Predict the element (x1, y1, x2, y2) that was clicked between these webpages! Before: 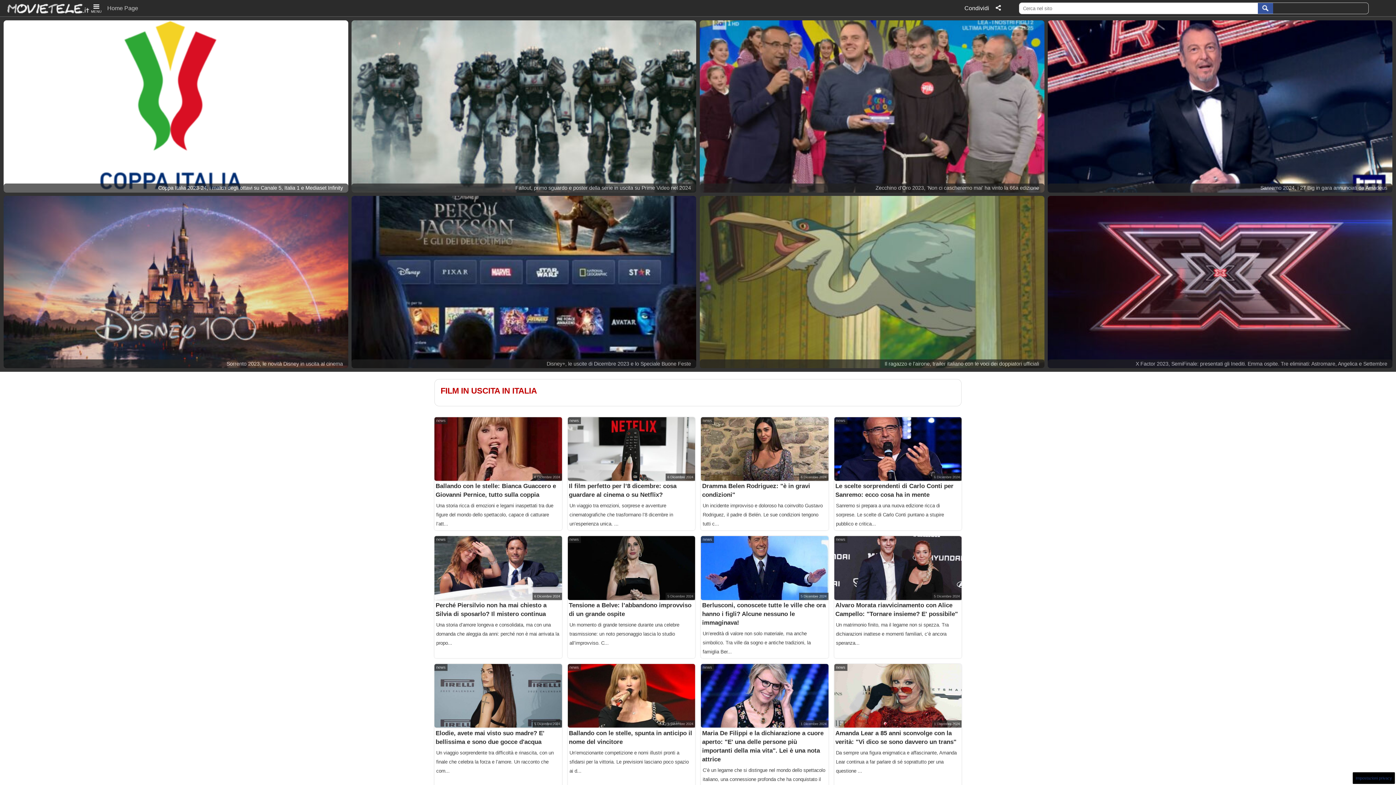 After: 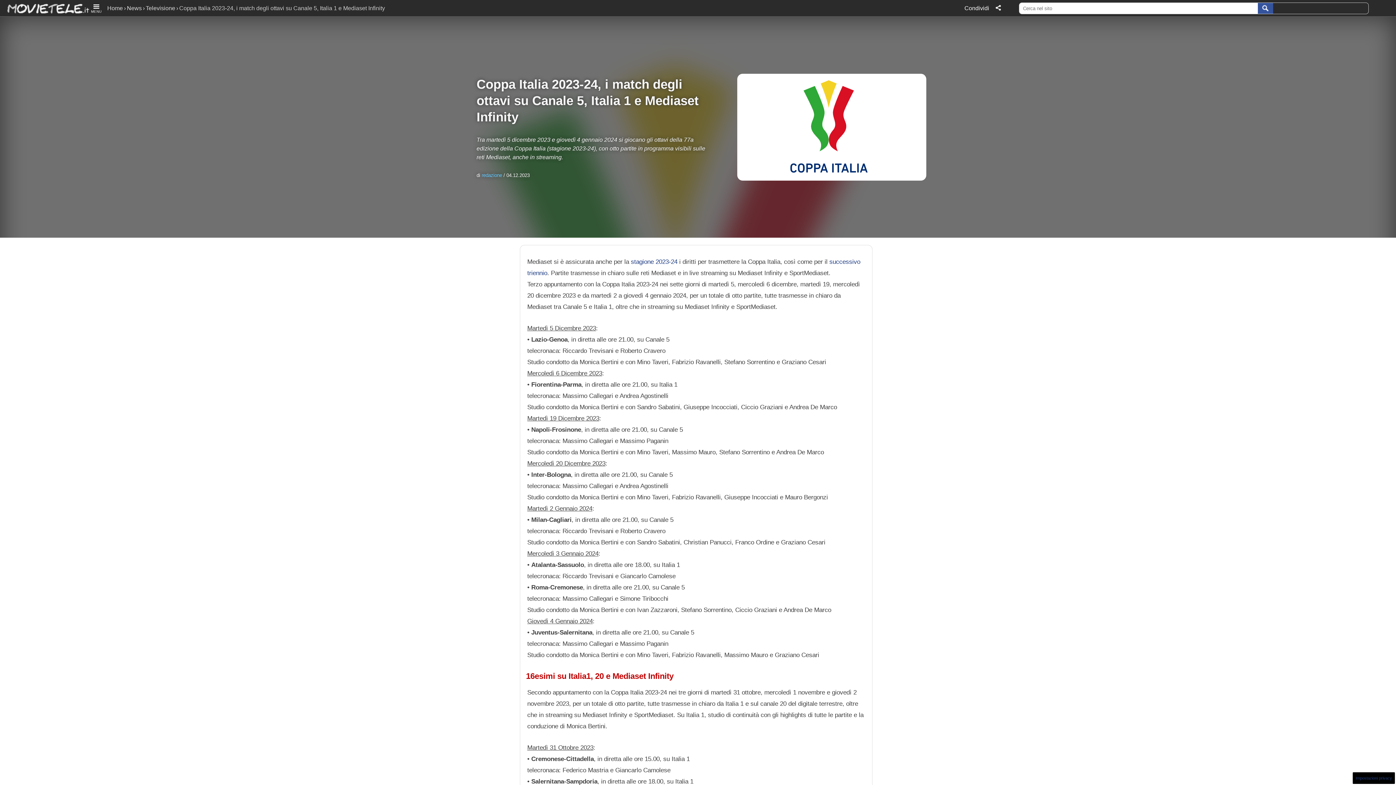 Action: label: Coppa Italia 2023-24, i match degli ottavi su Canale 5, Italia 1 e Mediaset Infinity bbox: (3, 20, 348, 192)